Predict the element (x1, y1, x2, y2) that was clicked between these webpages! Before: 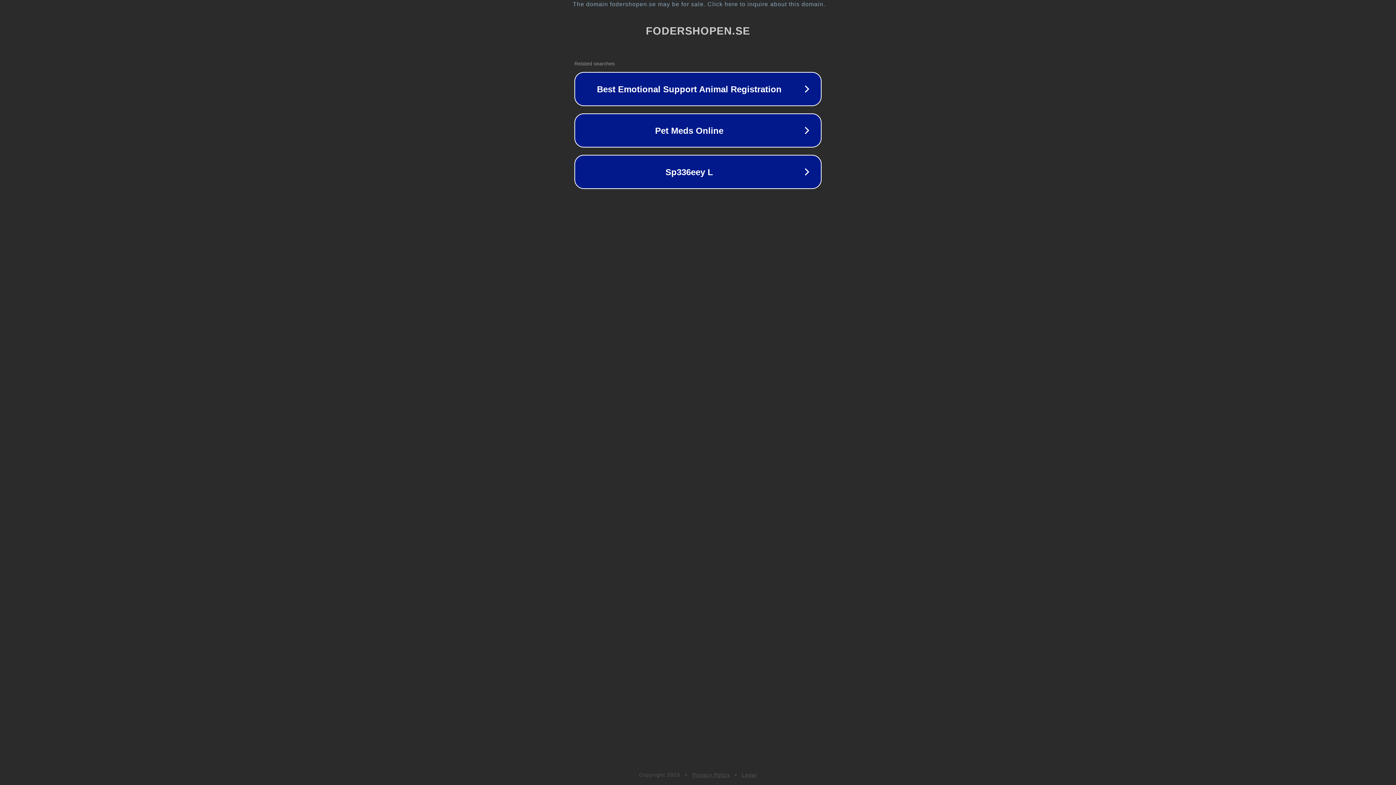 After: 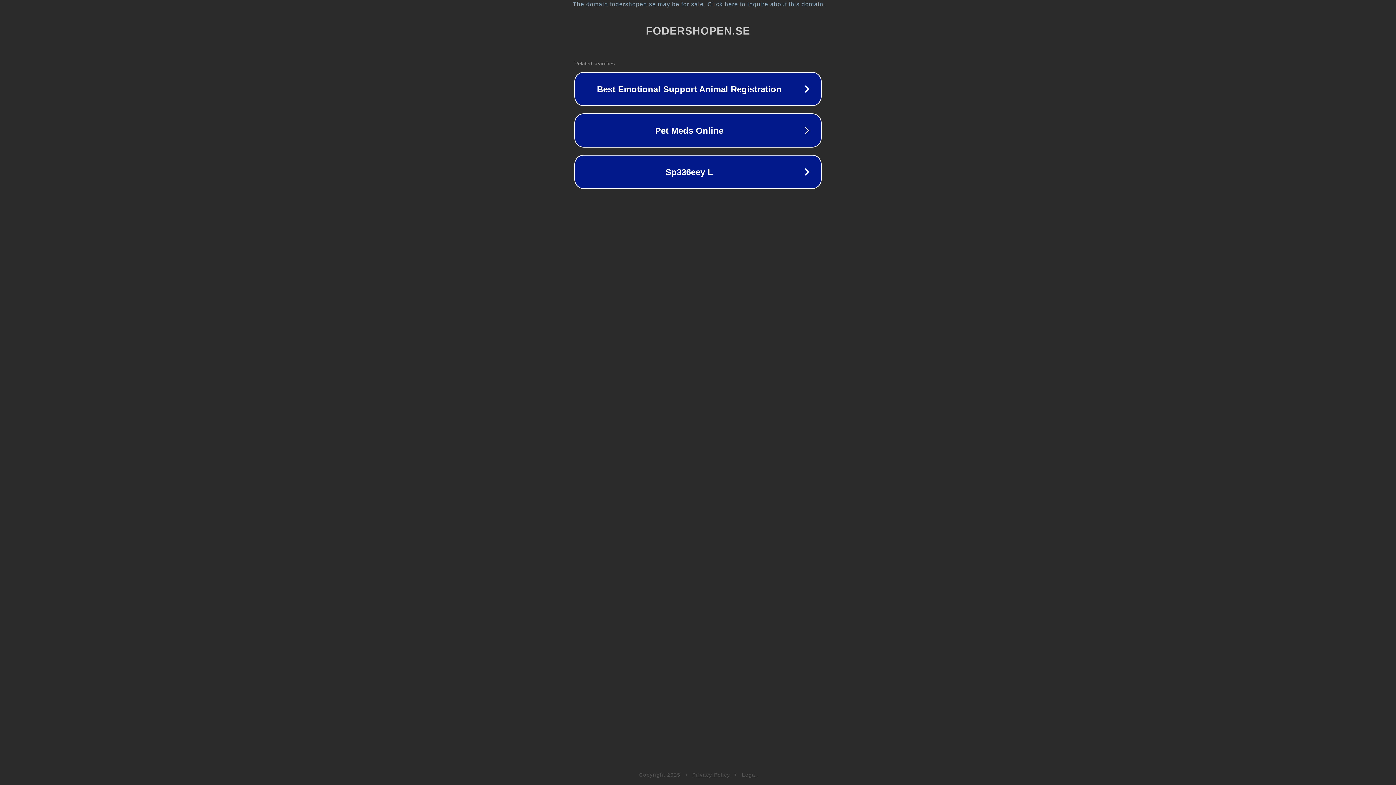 Action: label: Privacy Policy bbox: (692, 772, 730, 778)